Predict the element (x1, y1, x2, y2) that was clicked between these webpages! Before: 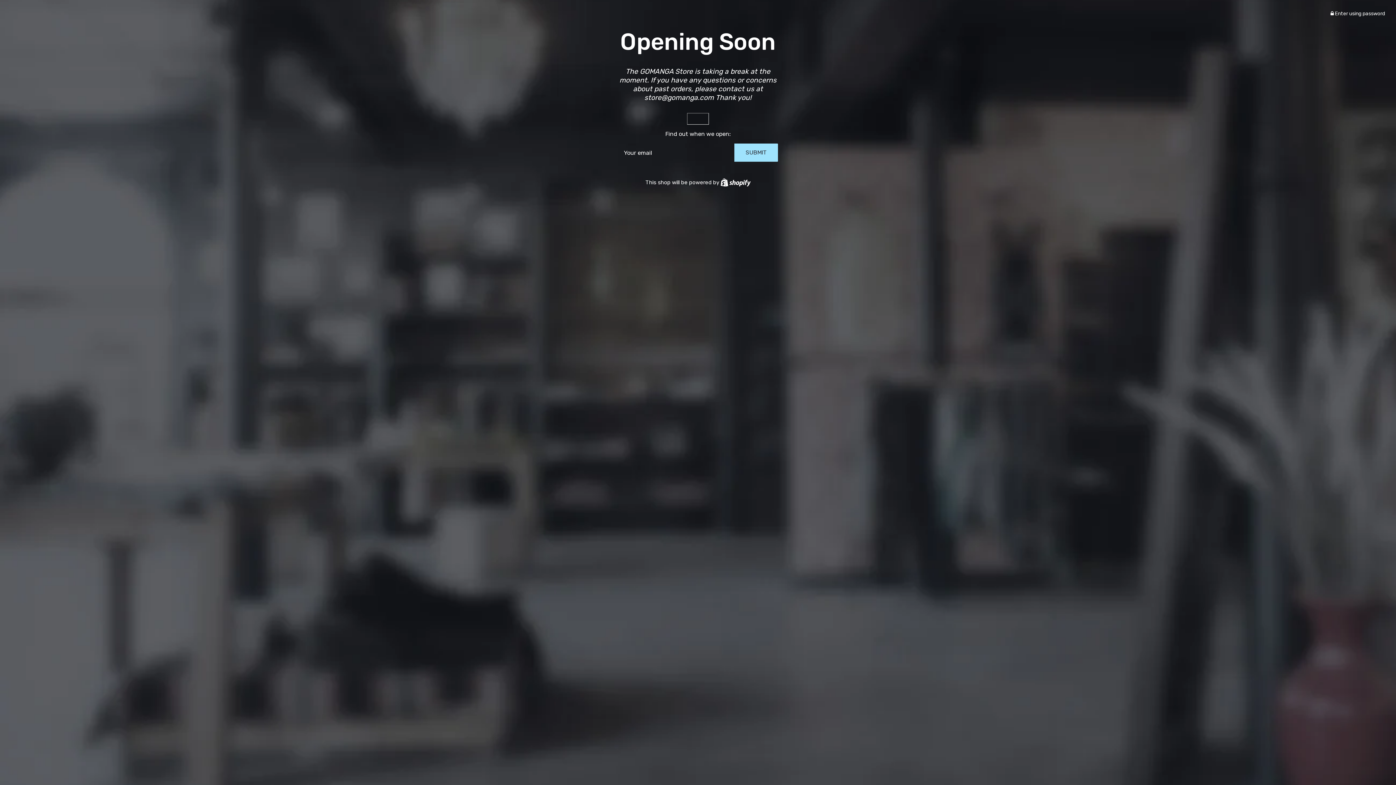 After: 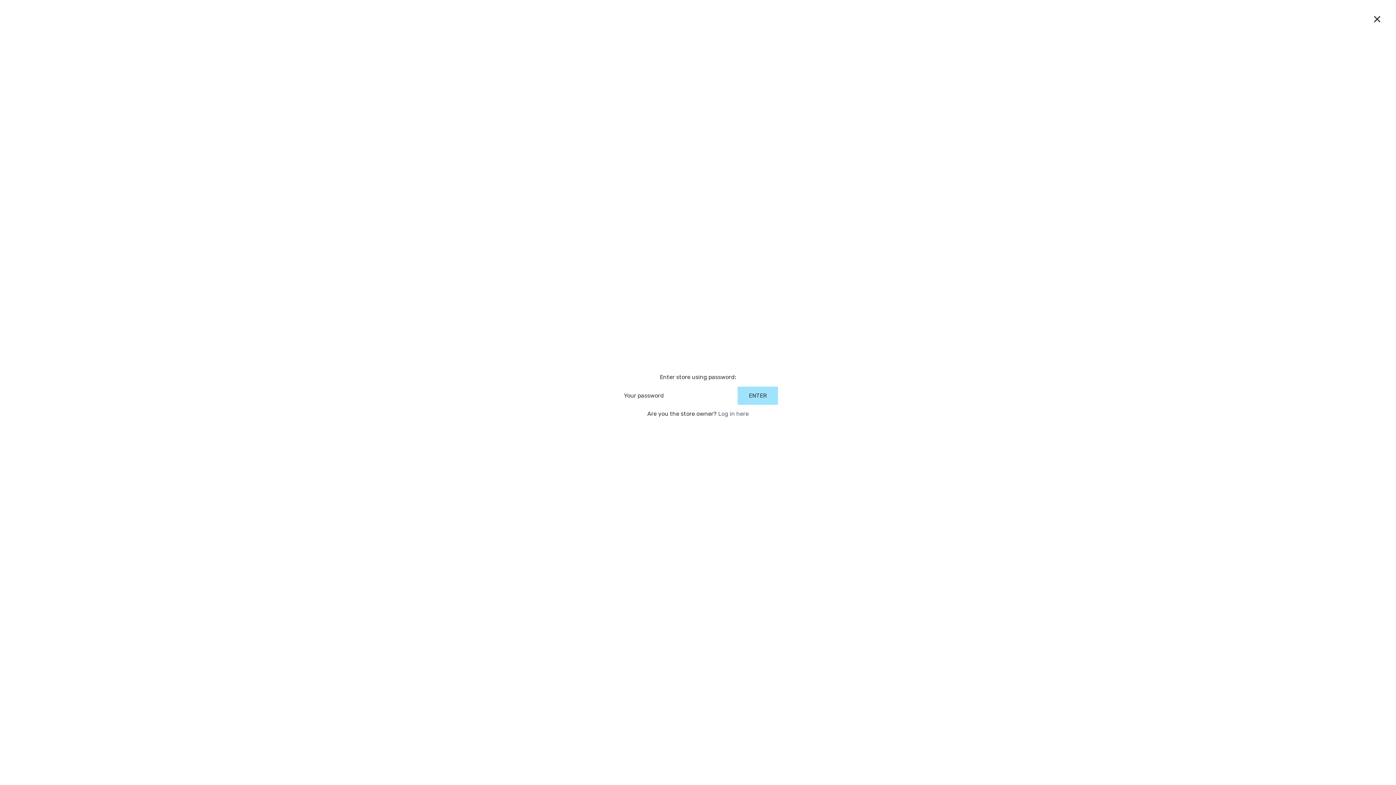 Action: label:  Enter using password bbox: (1330, 10, 1385, 16)